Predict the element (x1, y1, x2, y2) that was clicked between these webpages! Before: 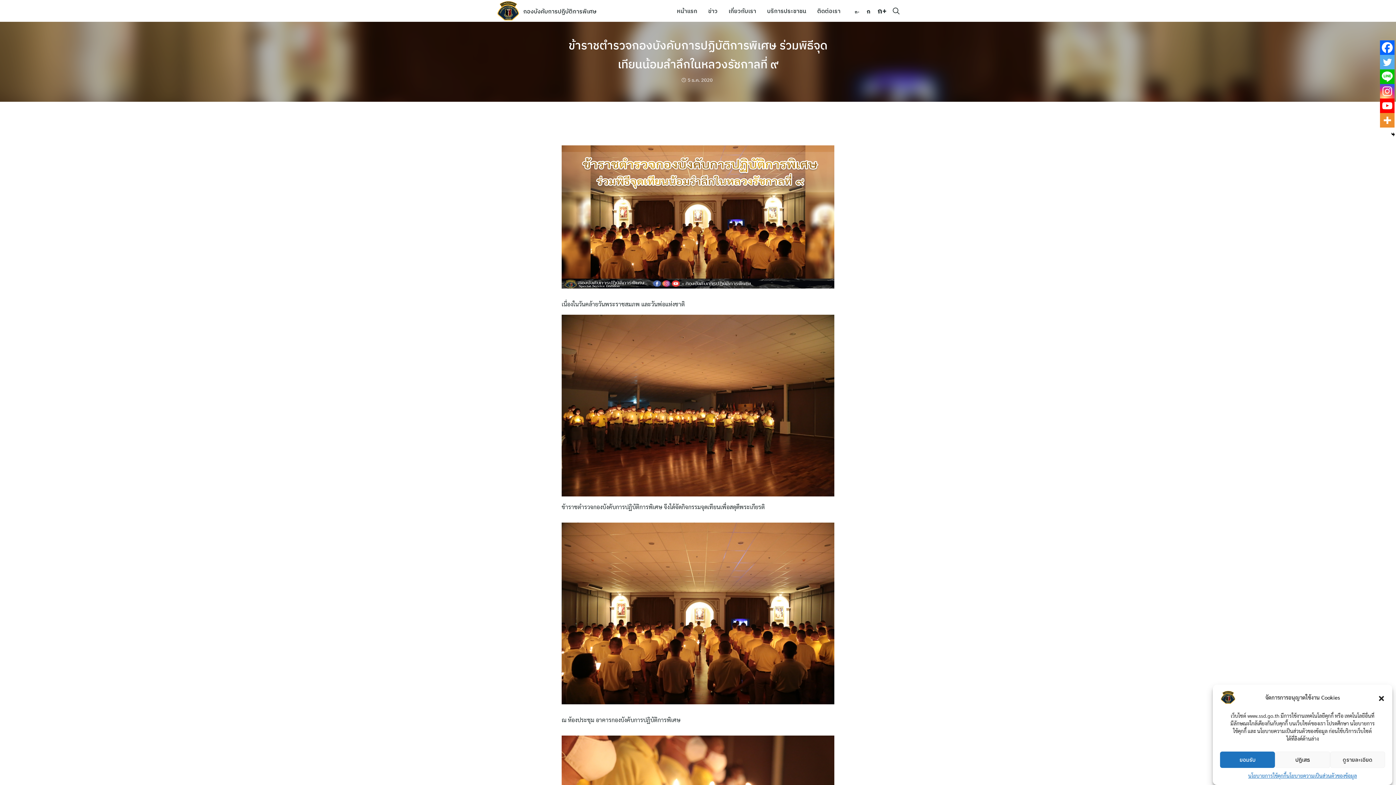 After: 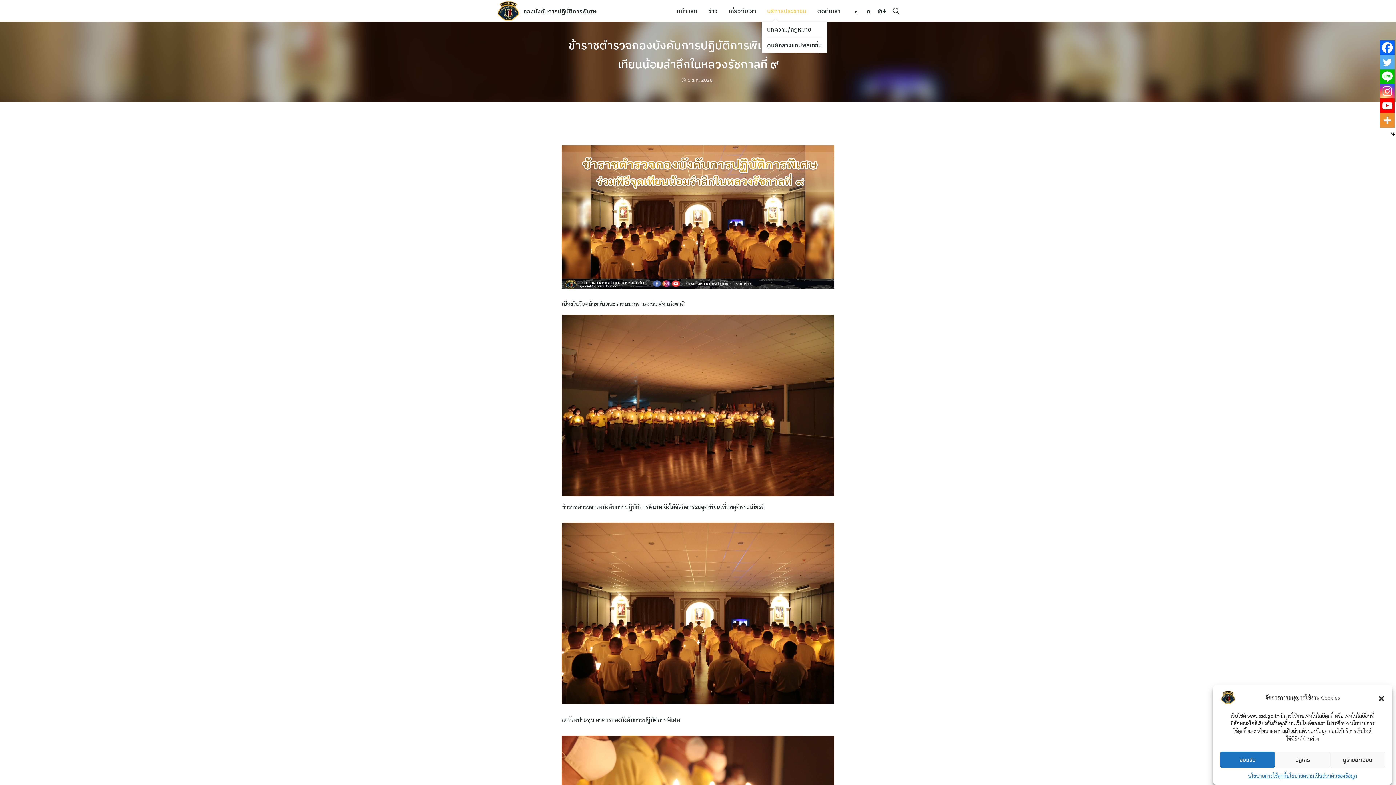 Action: label: บริการประชาชน bbox: (761, 4, 812, 17)